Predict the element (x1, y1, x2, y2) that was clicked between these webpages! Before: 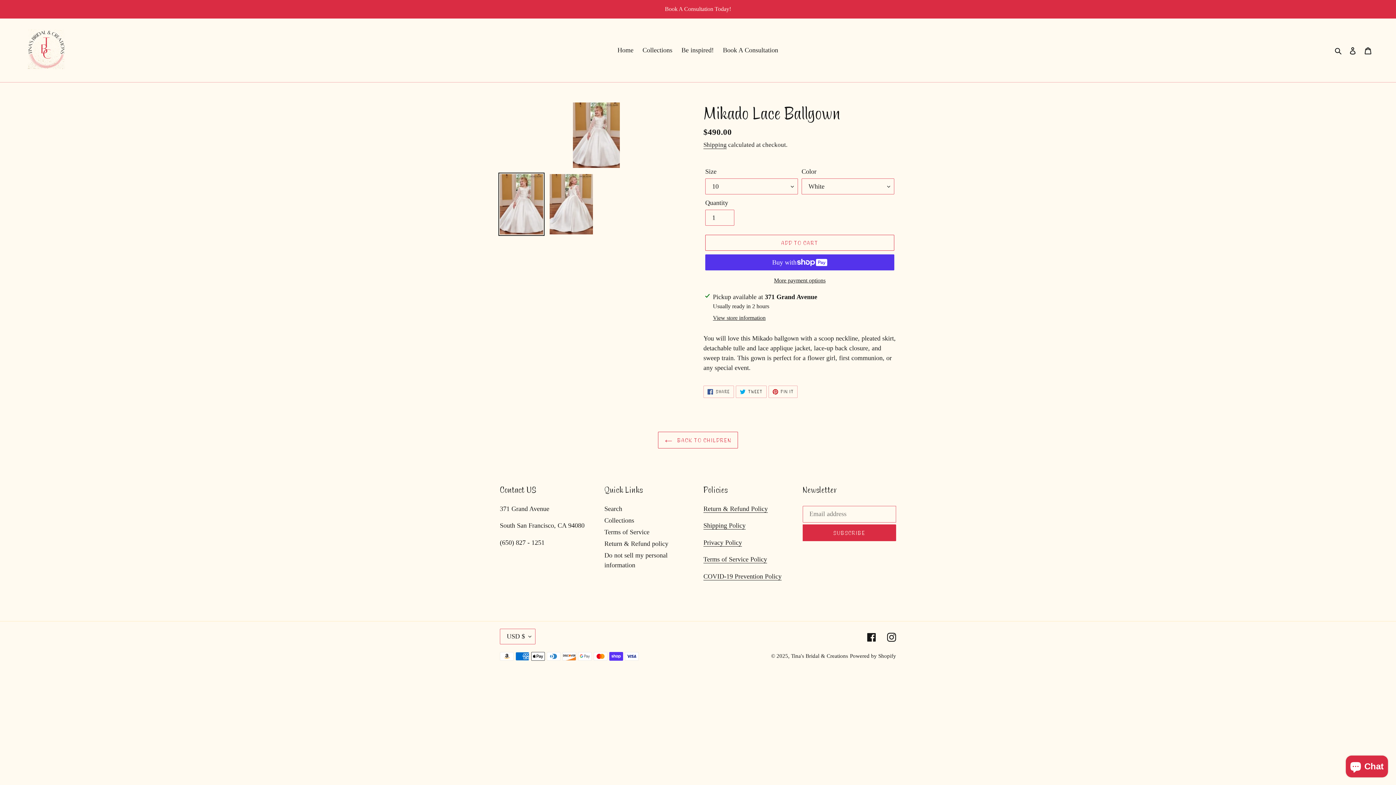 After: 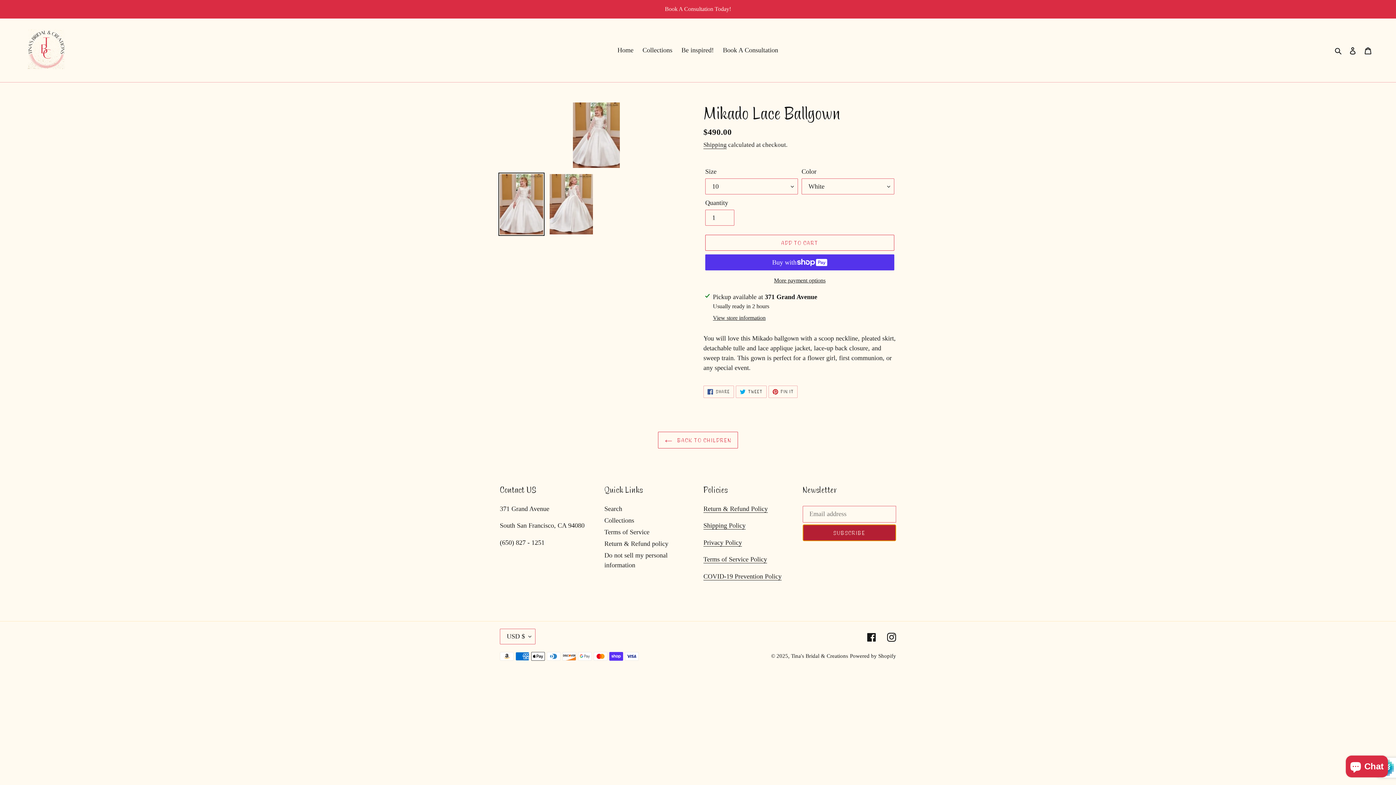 Action: label: SUBSCRIBE bbox: (802, 524, 896, 541)